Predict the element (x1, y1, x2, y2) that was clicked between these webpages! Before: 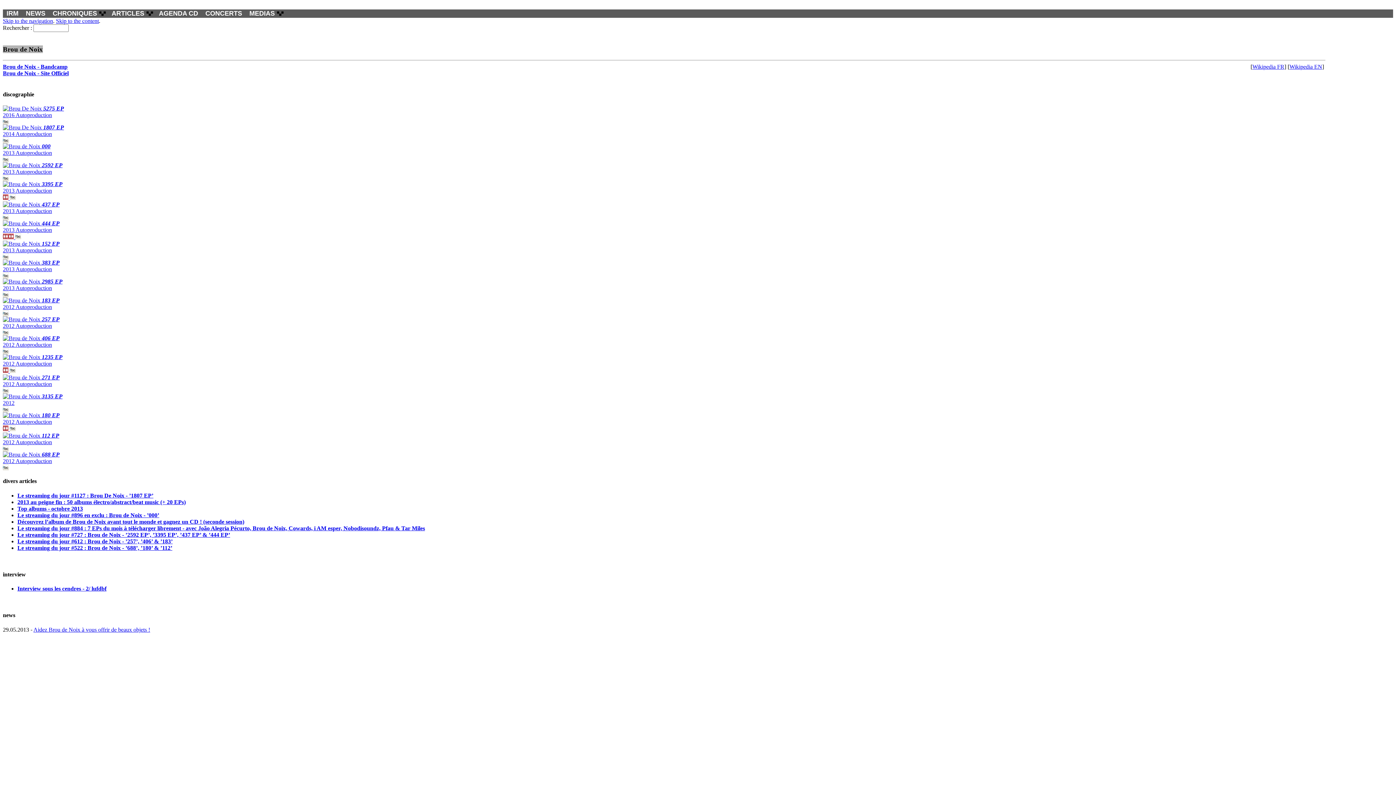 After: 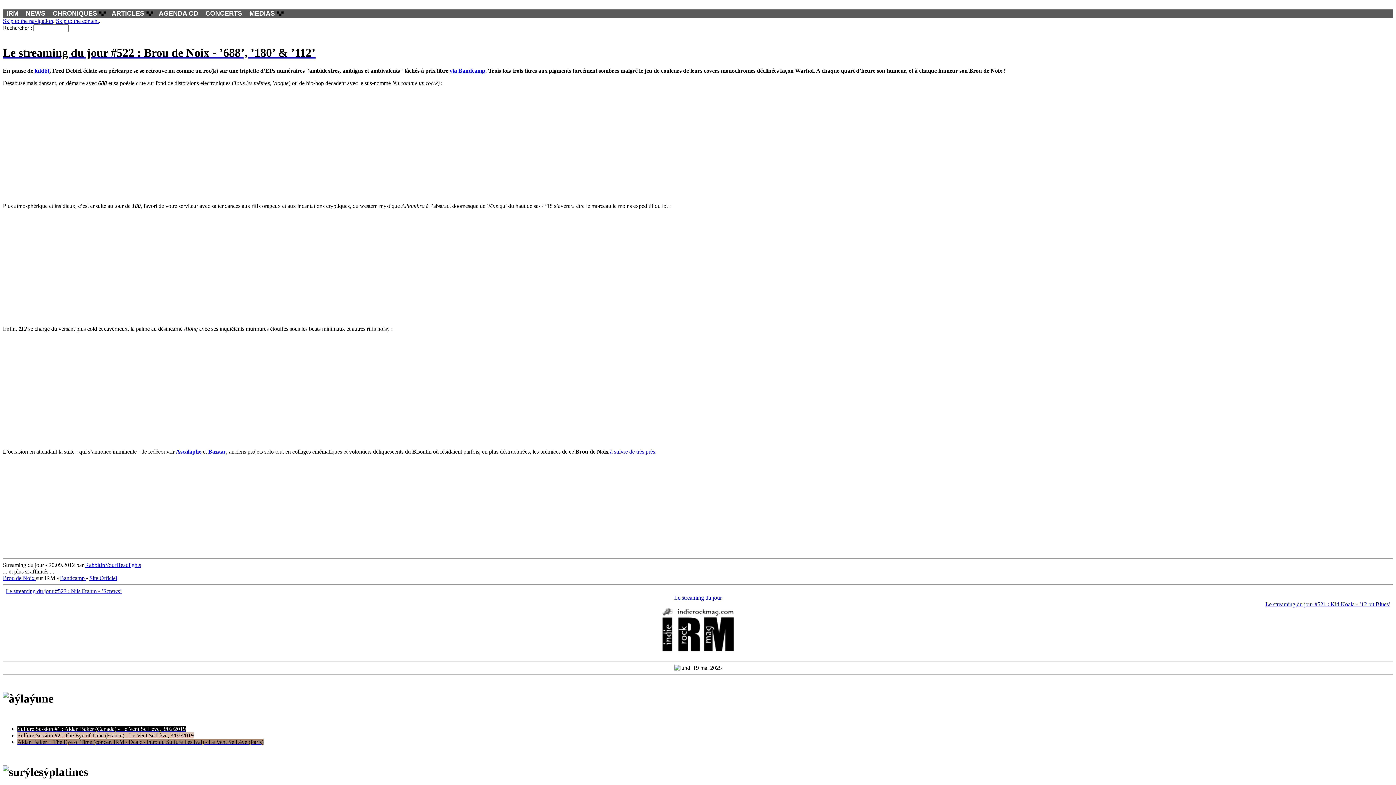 Action: label: Le streaming du jour #522 : Brou de Noix - ’688’, ’180’ & ’112’ bbox: (17, 544, 172, 551)